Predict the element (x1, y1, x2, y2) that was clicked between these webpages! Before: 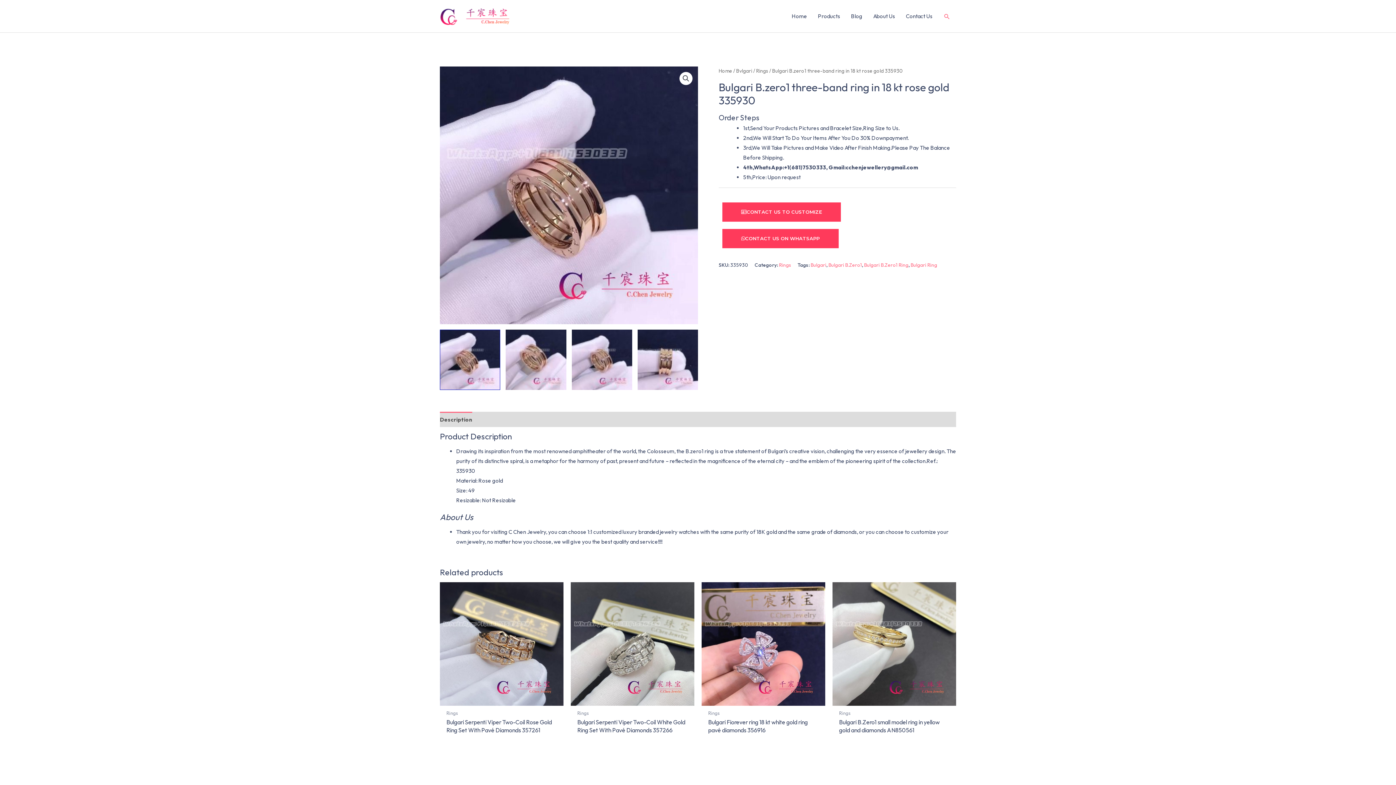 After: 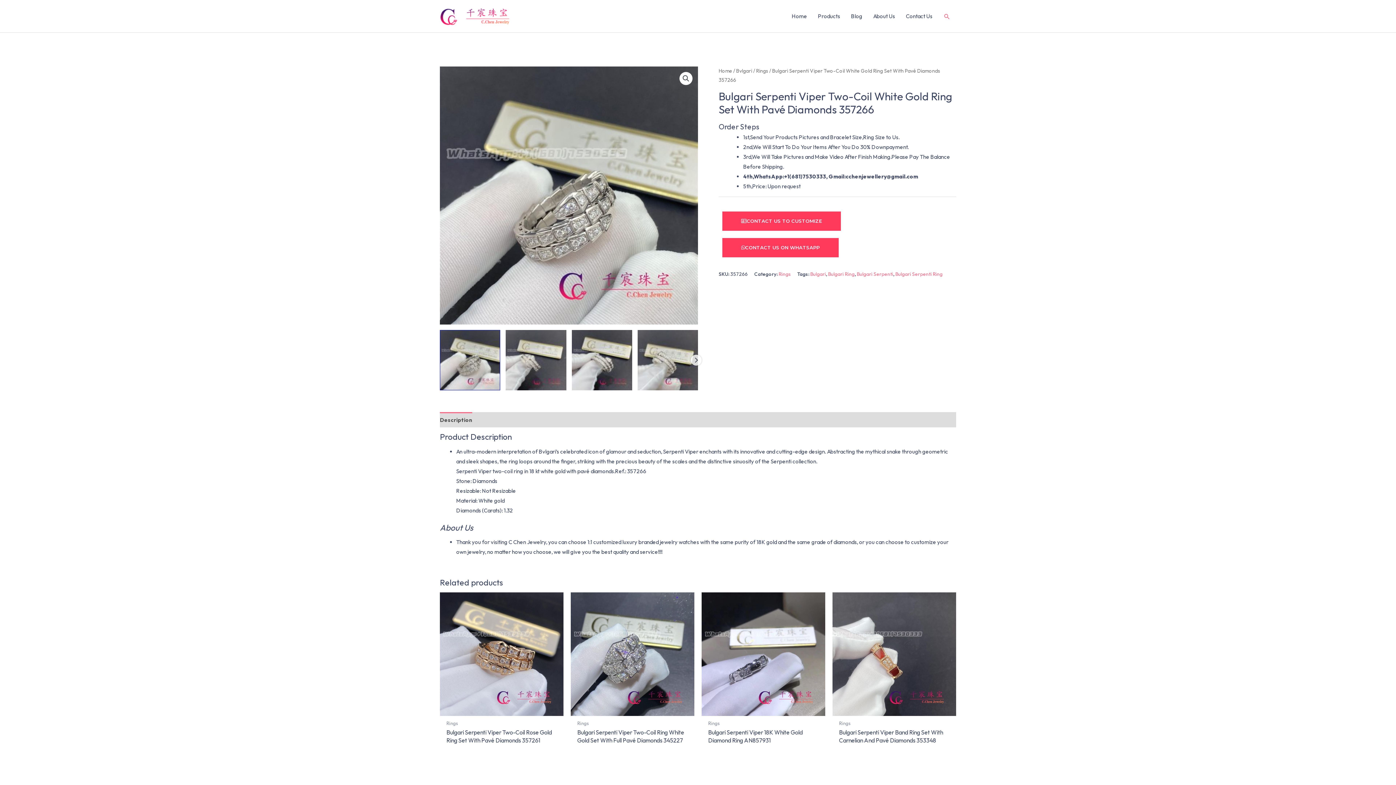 Action: bbox: (570, 582, 694, 706)